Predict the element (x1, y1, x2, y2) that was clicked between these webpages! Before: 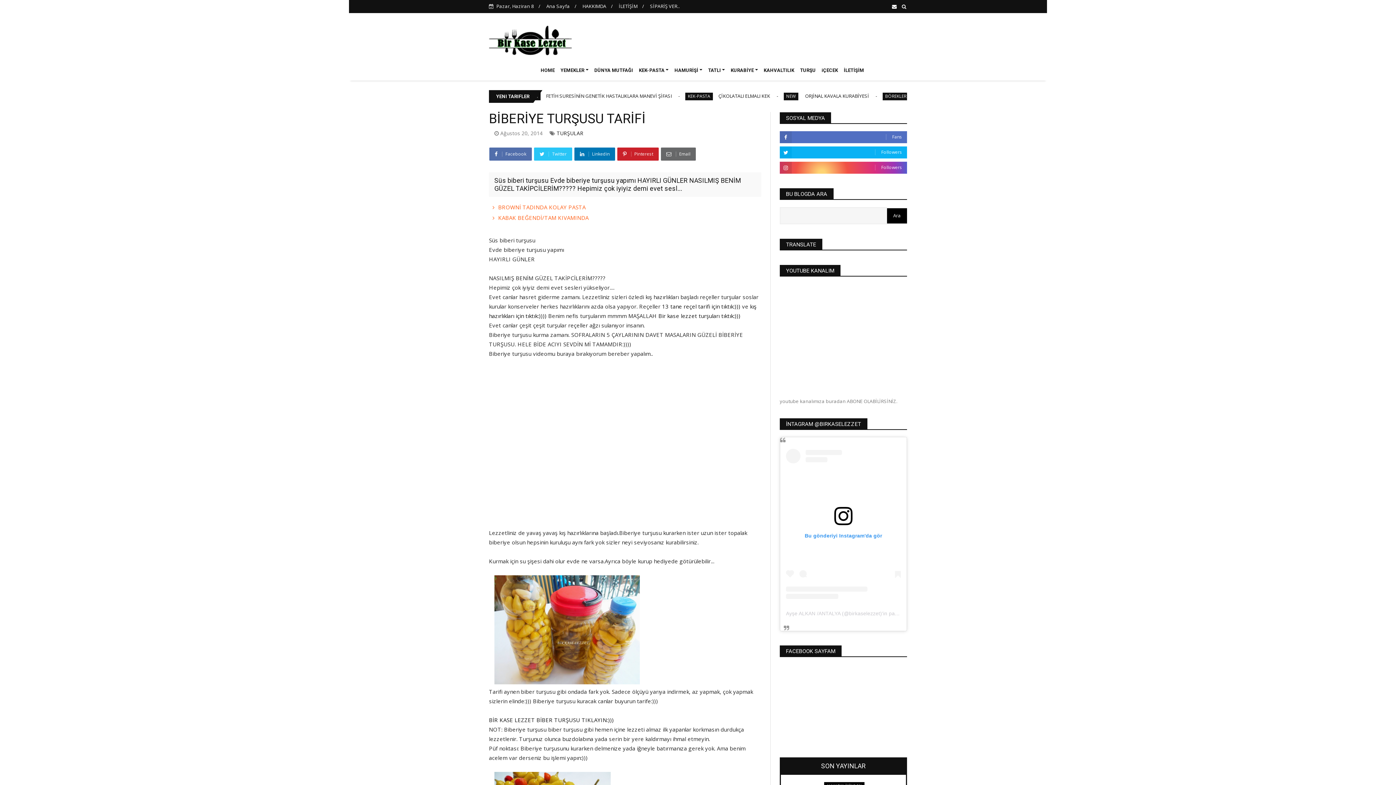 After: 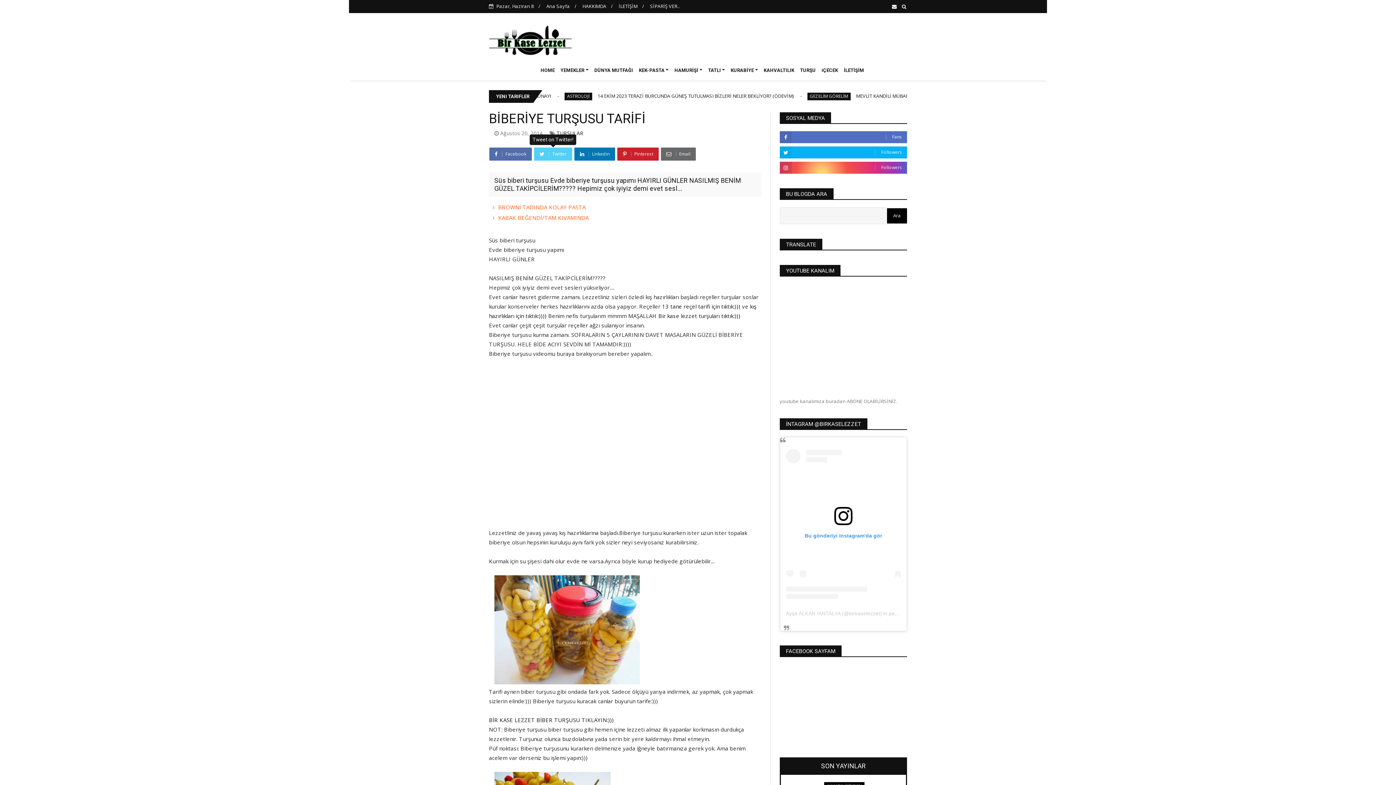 Action: label:  Twitter bbox: (534, 147, 572, 160)